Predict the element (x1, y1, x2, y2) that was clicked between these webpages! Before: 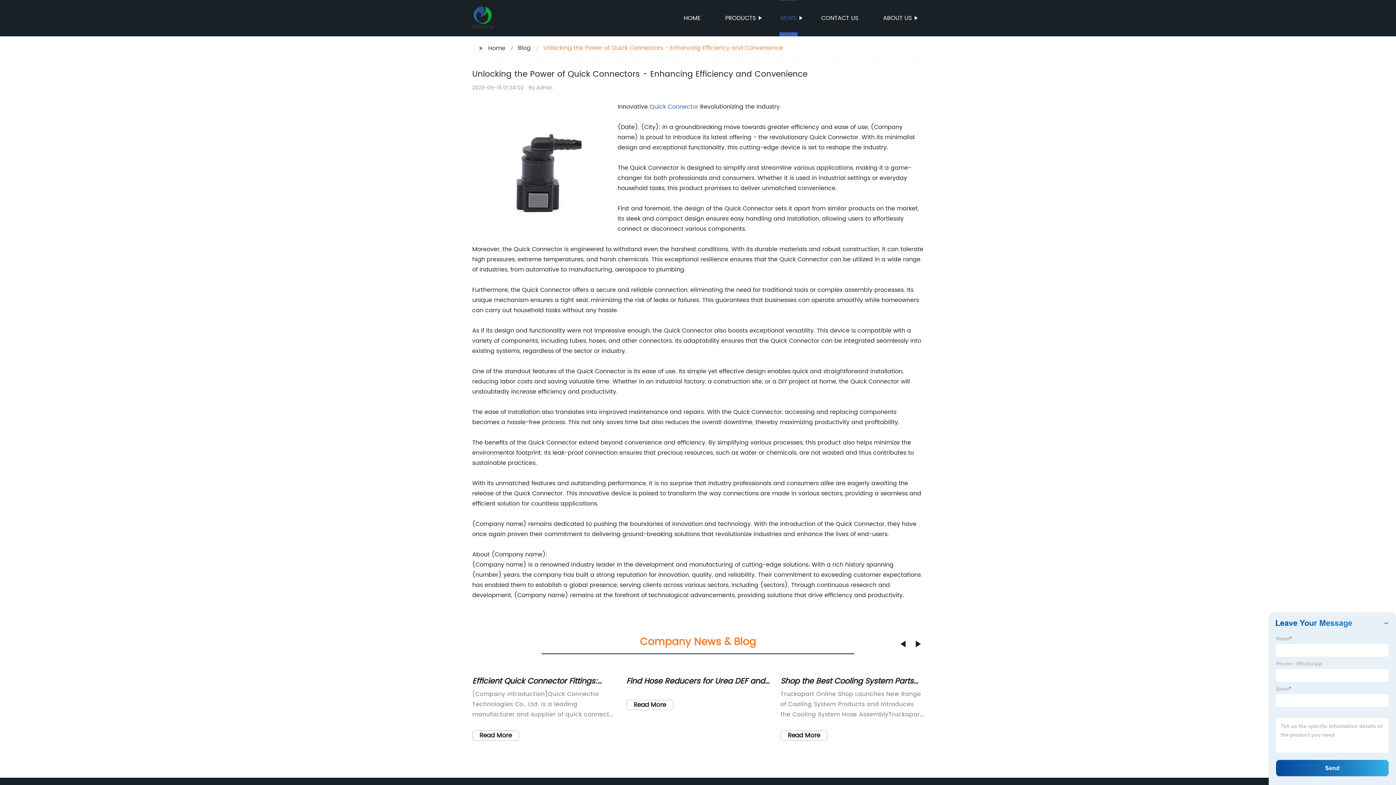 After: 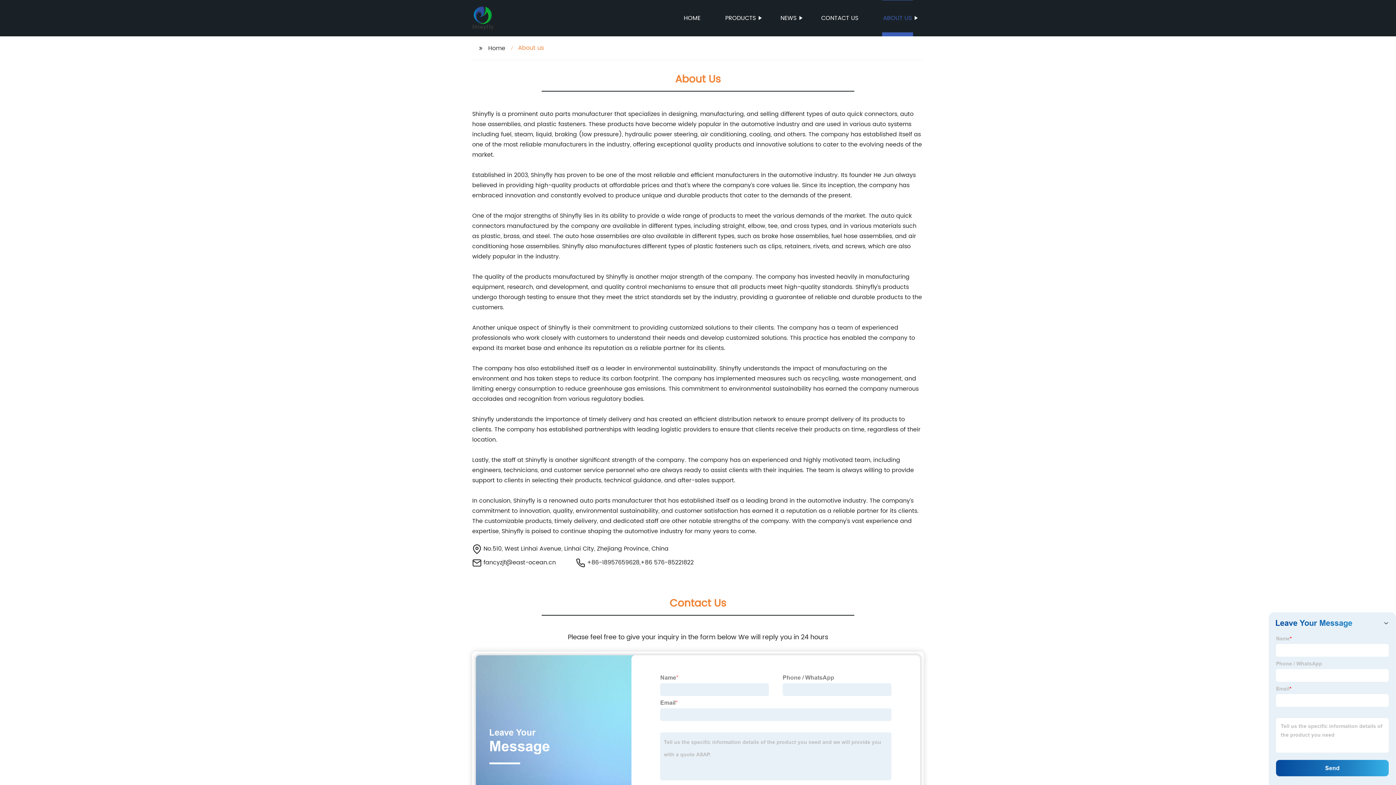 Action: bbox: (882, 0, 913, 36) label: ABOUT US